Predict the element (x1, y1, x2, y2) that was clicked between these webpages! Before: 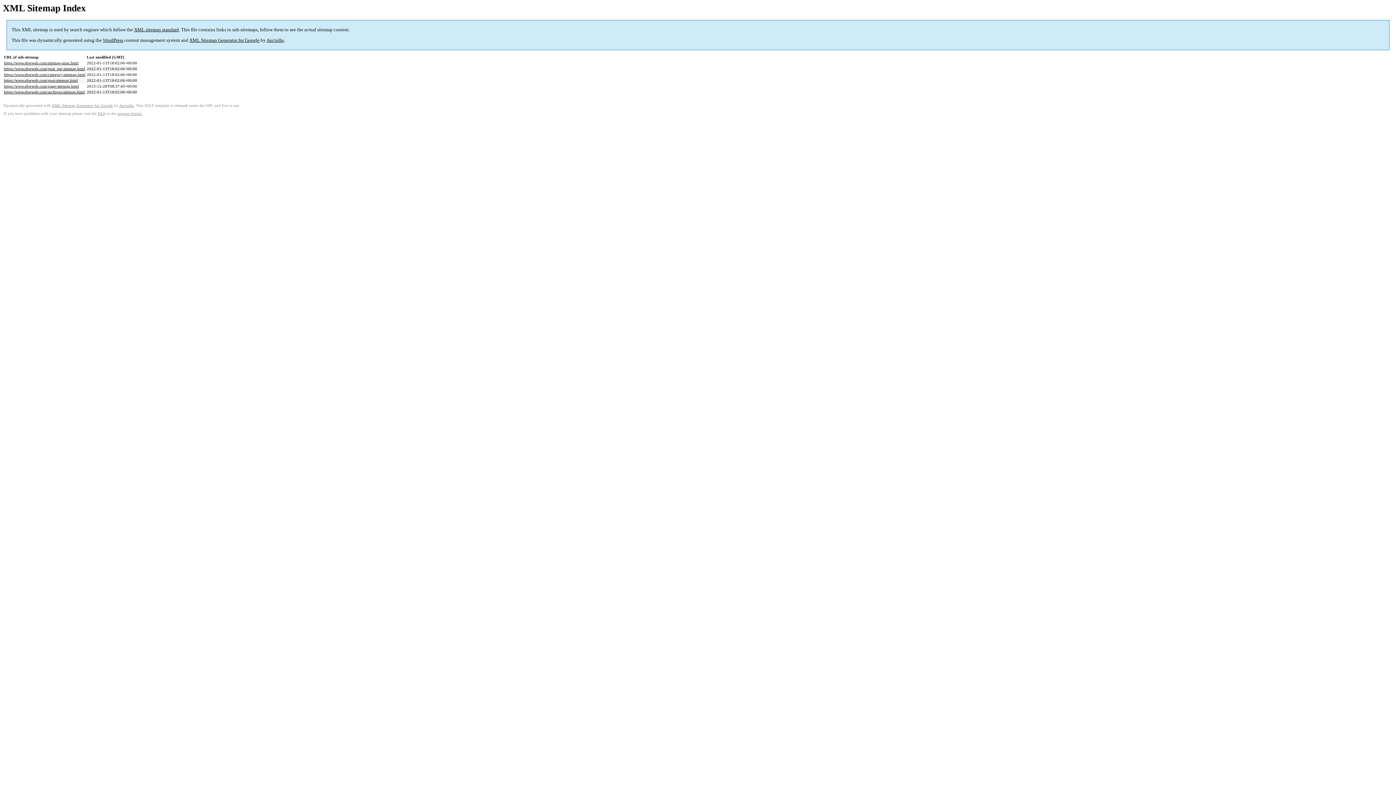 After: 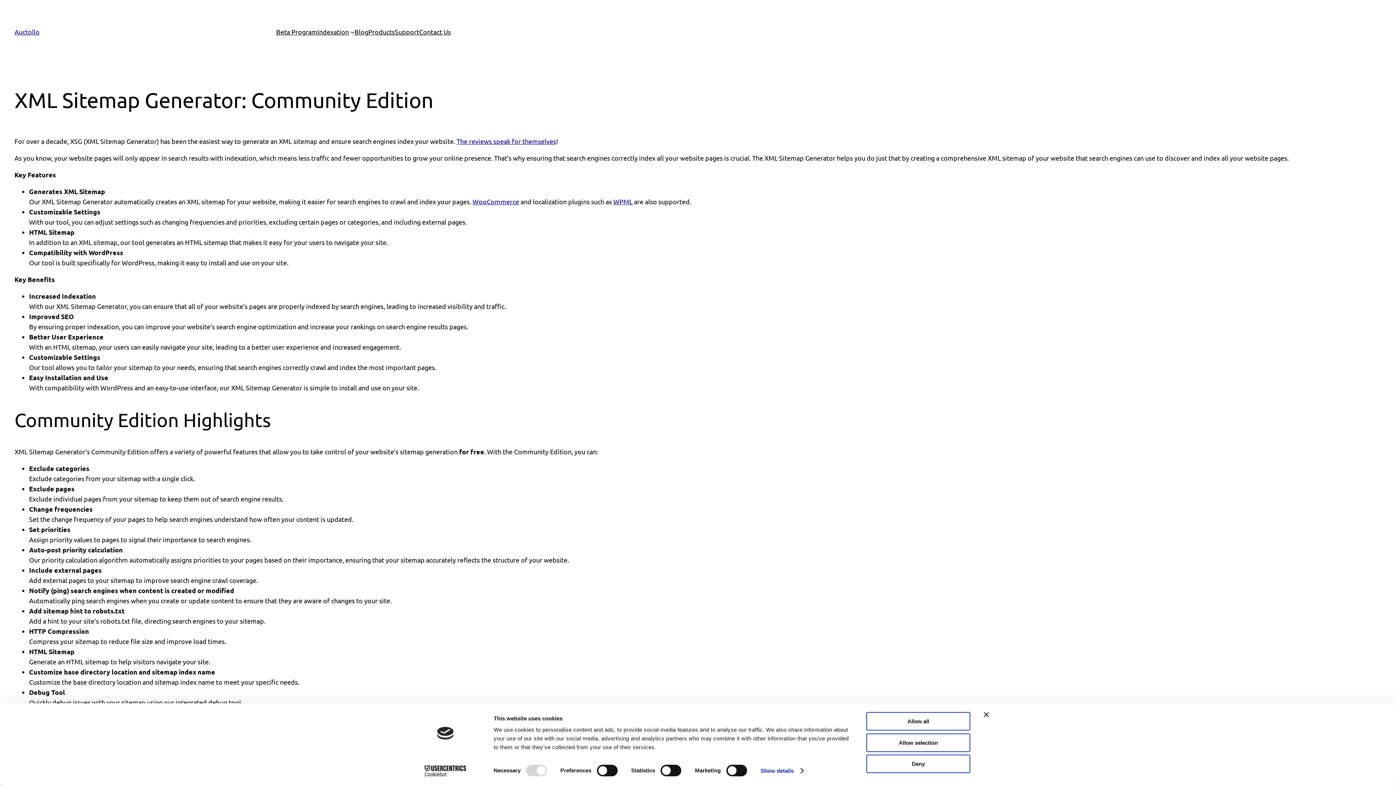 Action: label: XML Sitemap Generator for Google bbox: (189, 37, 259, 43)